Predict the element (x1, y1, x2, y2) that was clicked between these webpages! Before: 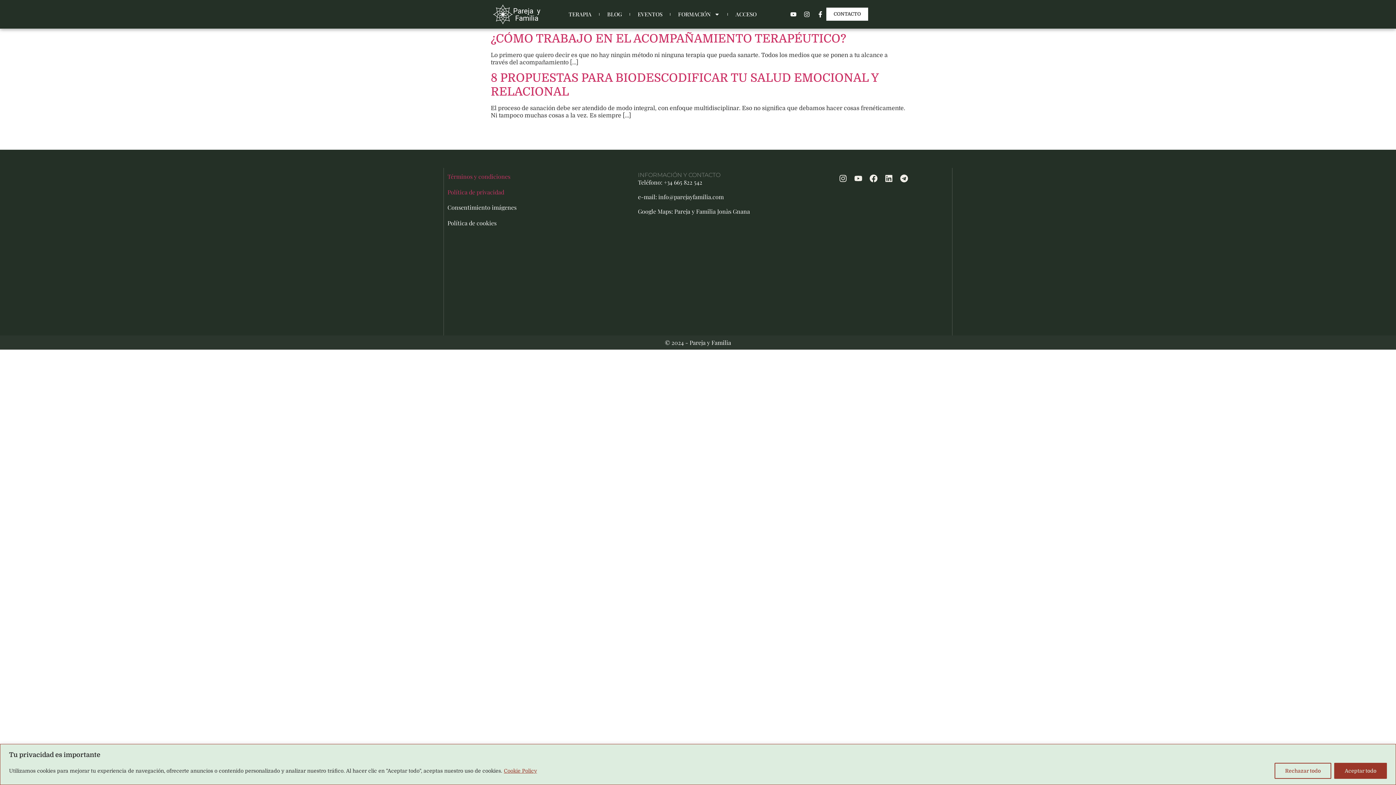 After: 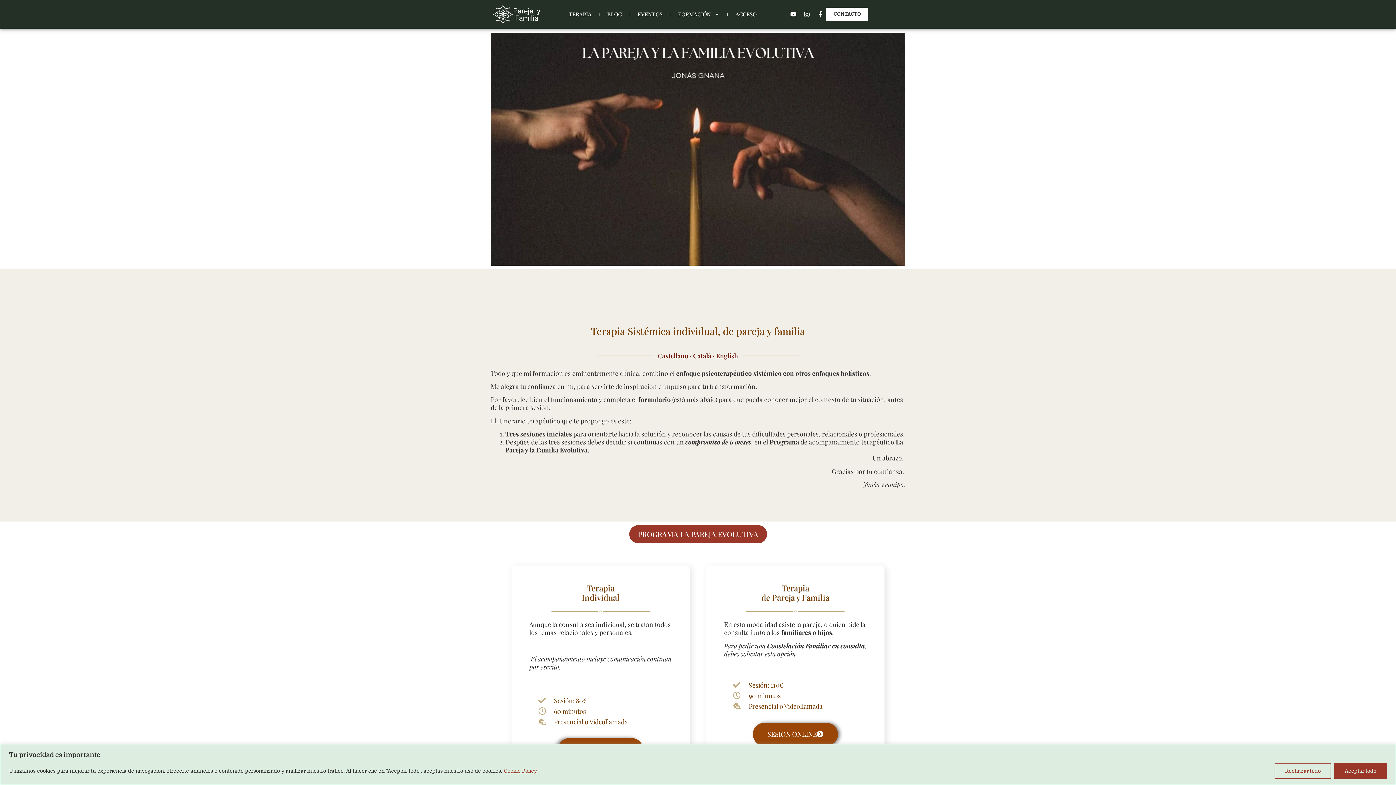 Action: bbox: (567, 6, 593, 22) label: TERAPIA